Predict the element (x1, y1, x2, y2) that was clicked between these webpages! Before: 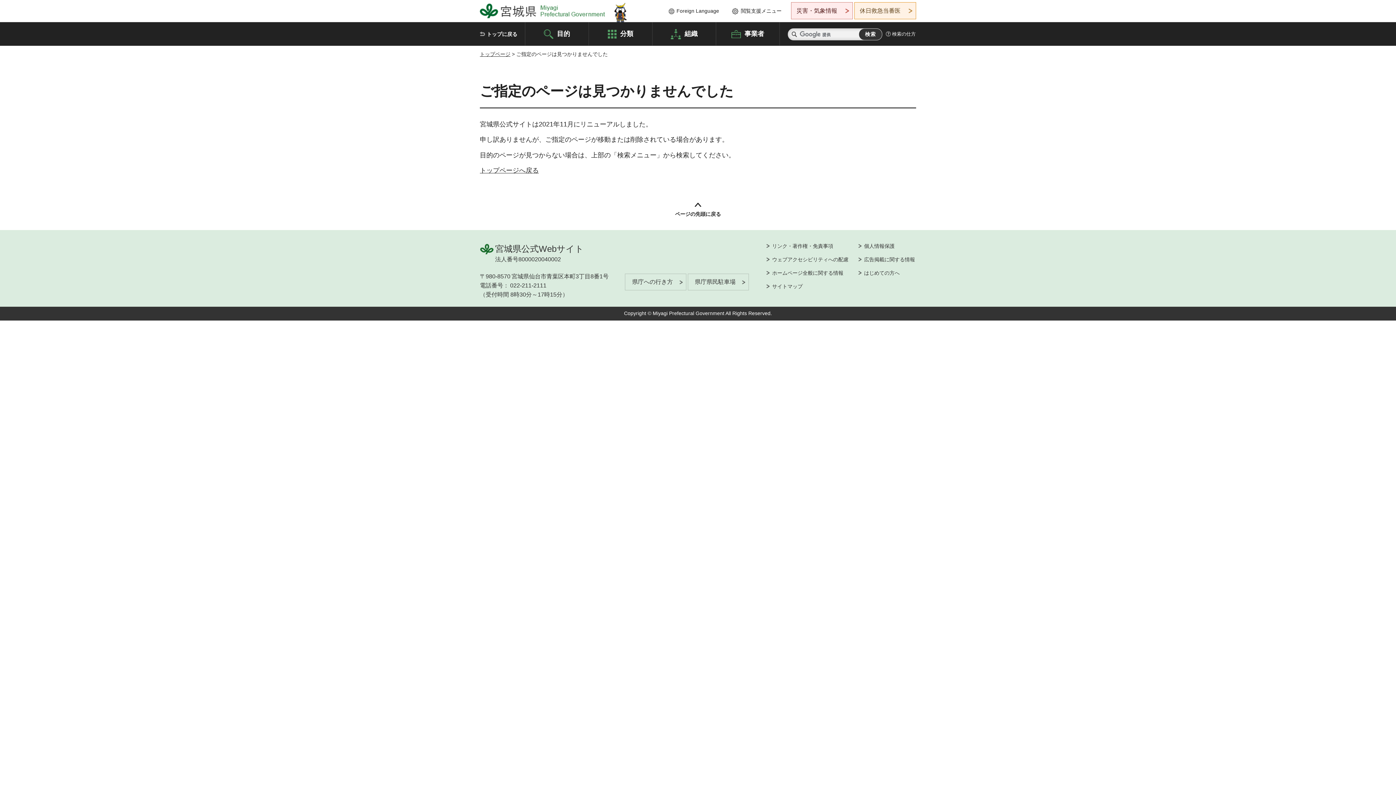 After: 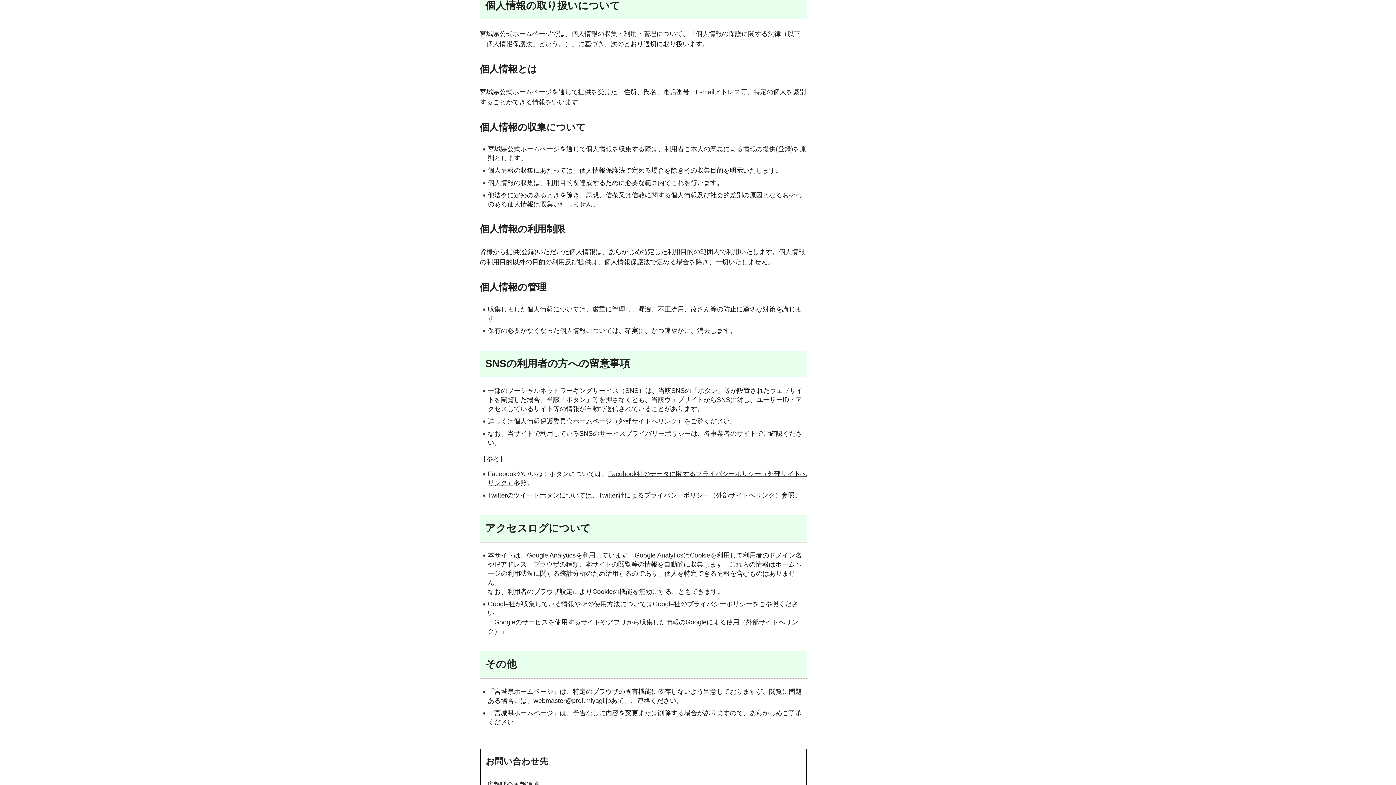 Action: label: 個人情報保護 bbox: (858, 242, 894, 249)